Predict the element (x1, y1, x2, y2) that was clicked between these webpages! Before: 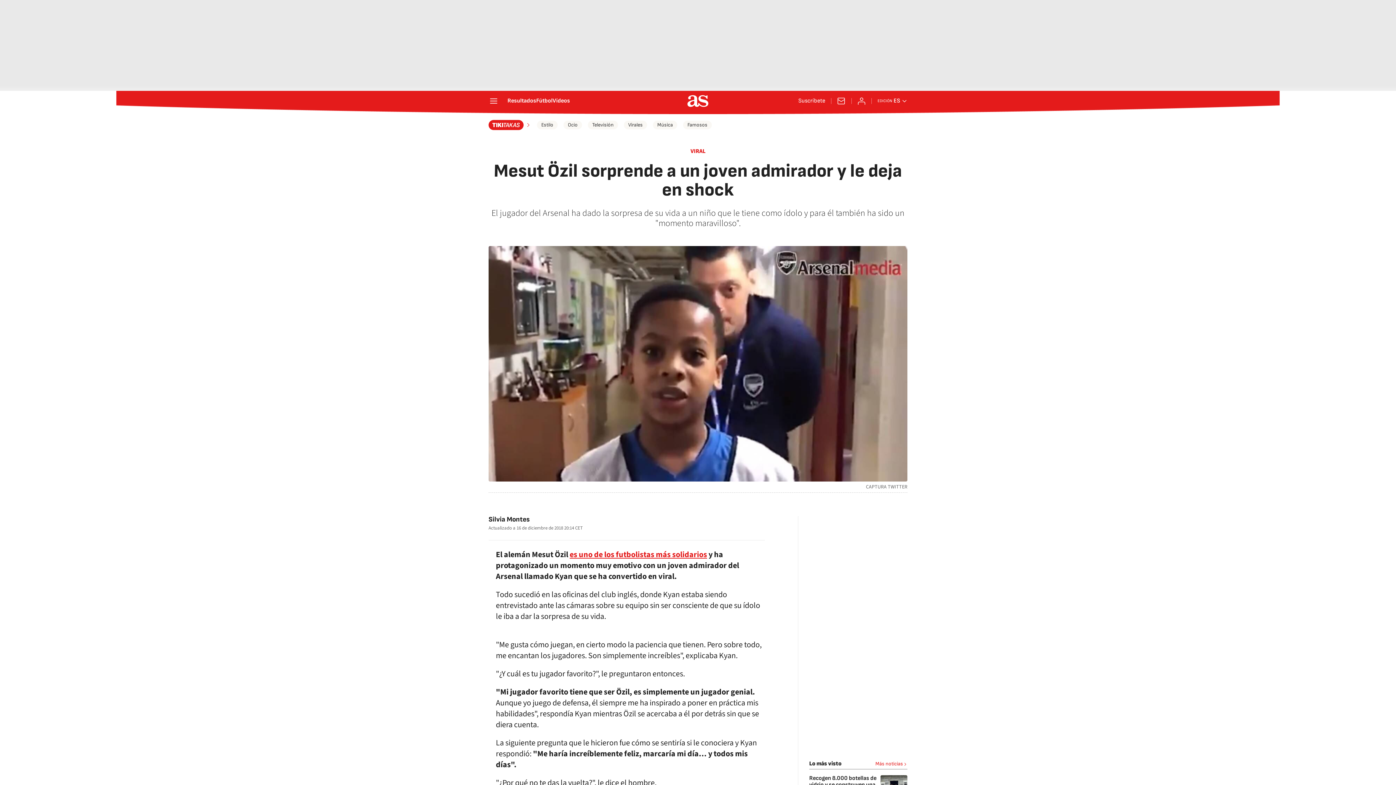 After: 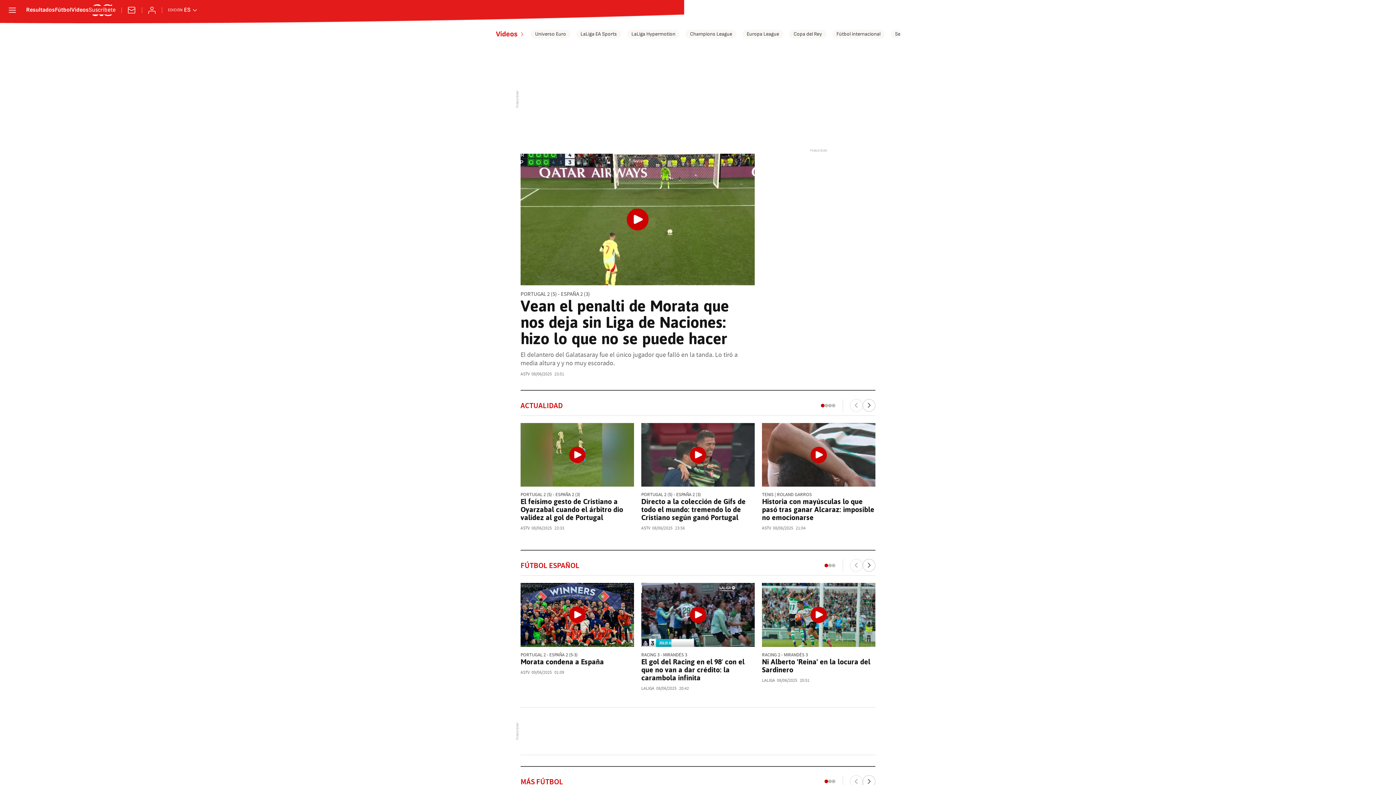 Action: bbox: (552, 98, 570, 104) label: Vídeos